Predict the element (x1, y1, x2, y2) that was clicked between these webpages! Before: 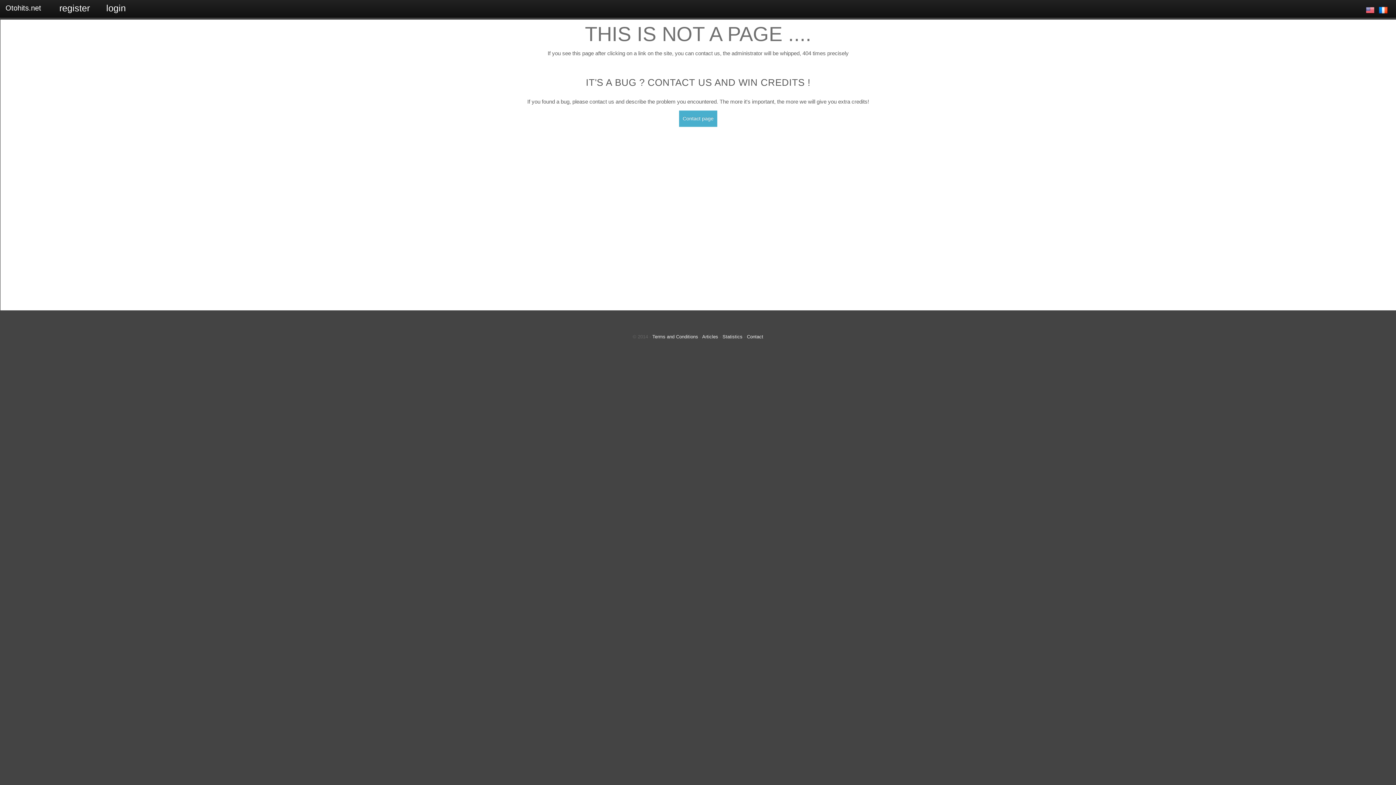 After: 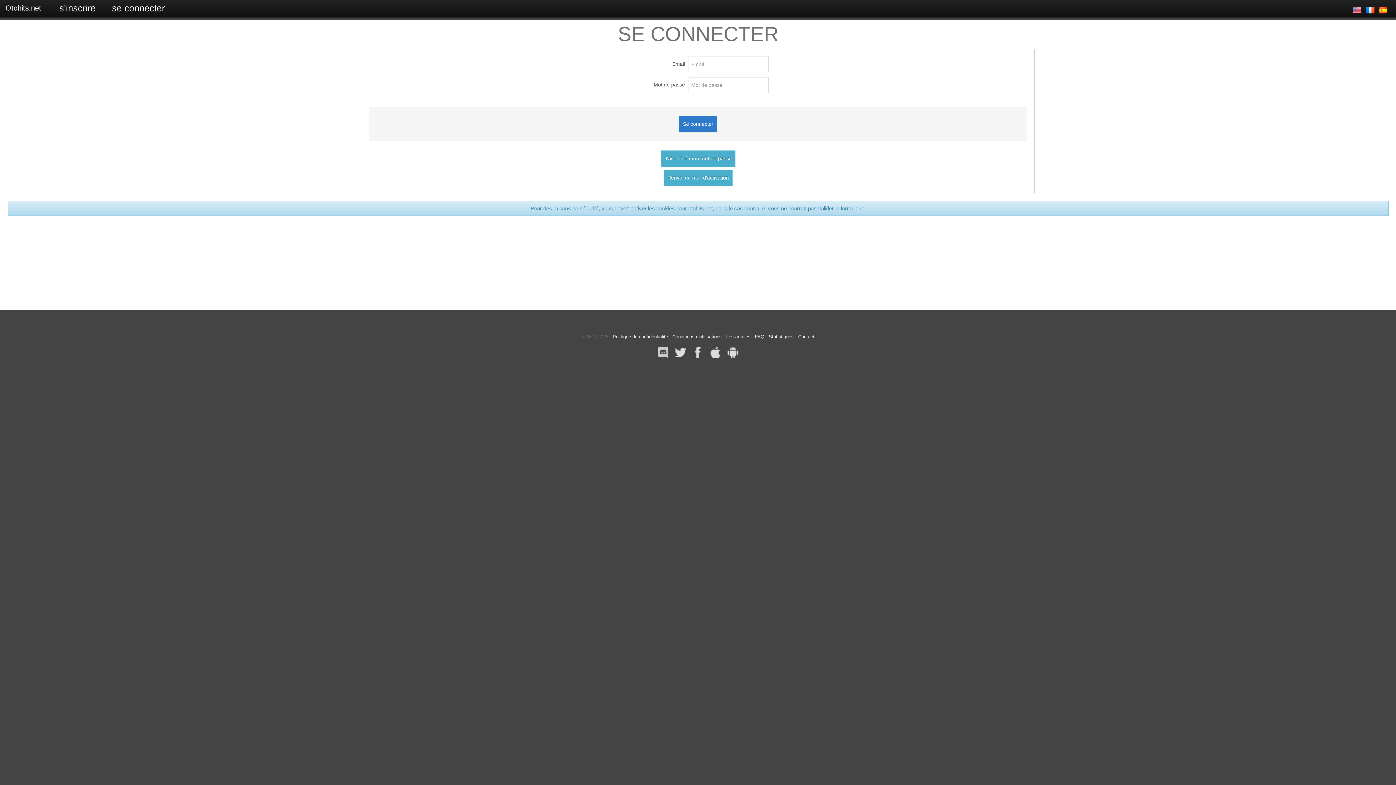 Action: label: login bbox: (100, 0, 131, 16)